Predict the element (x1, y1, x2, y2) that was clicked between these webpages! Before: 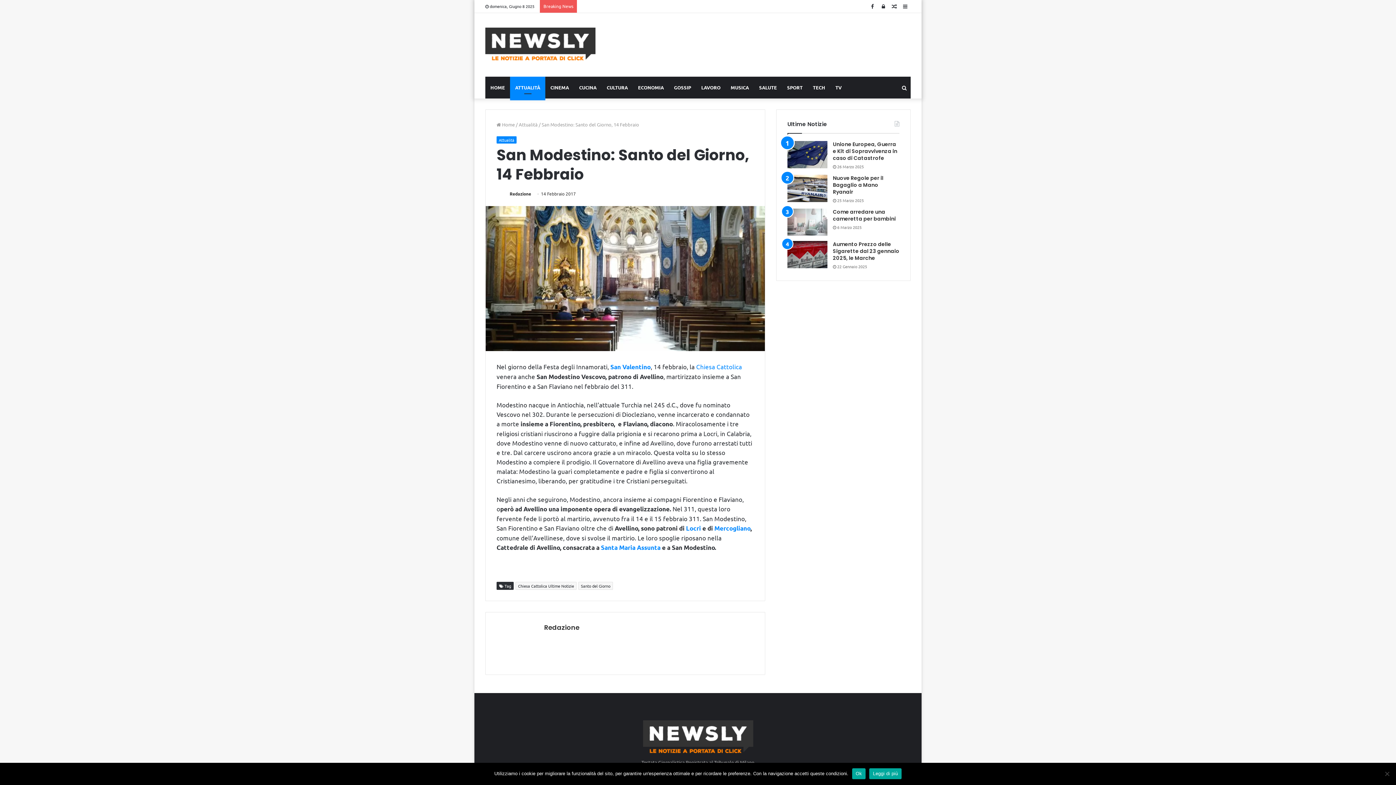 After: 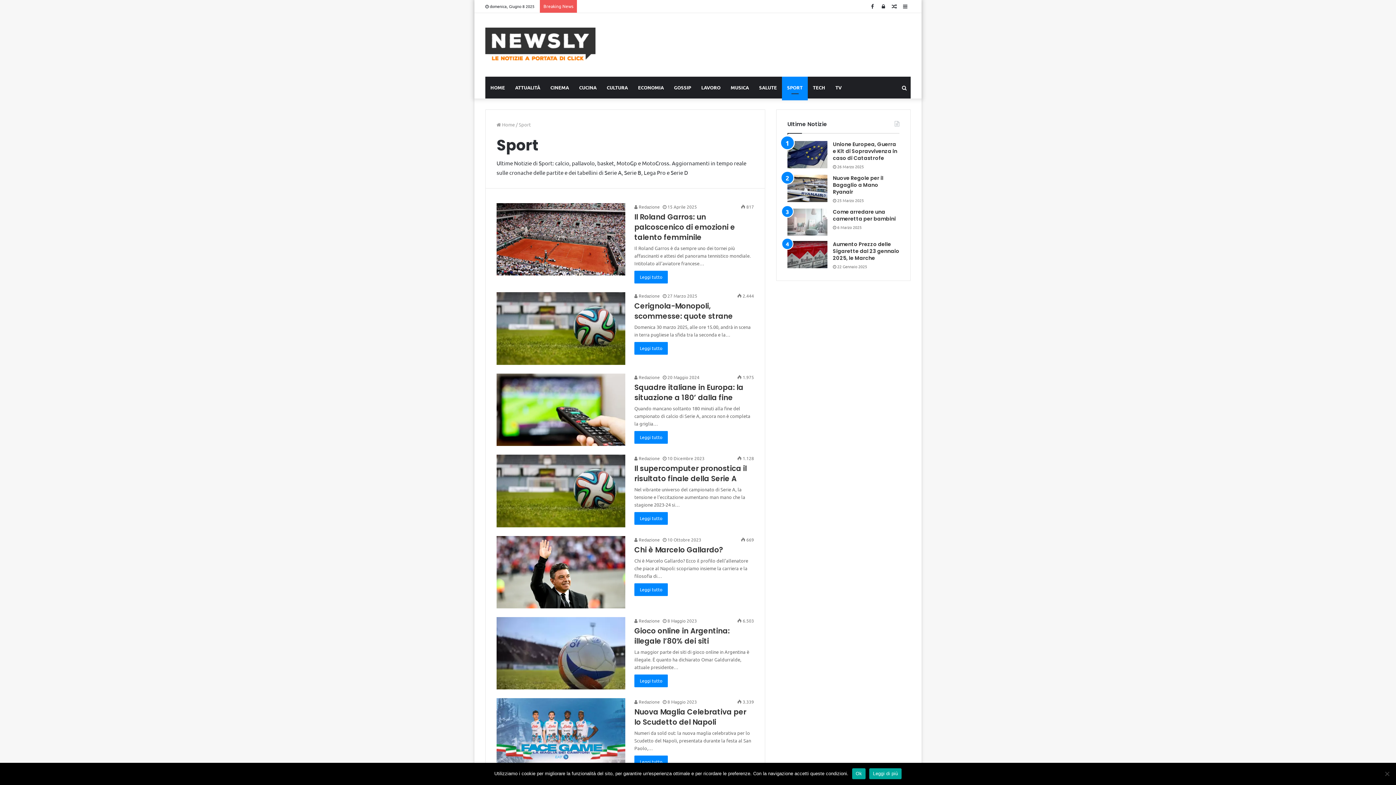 Action: bbox: (782, 76, 808, 98) label: SPORT